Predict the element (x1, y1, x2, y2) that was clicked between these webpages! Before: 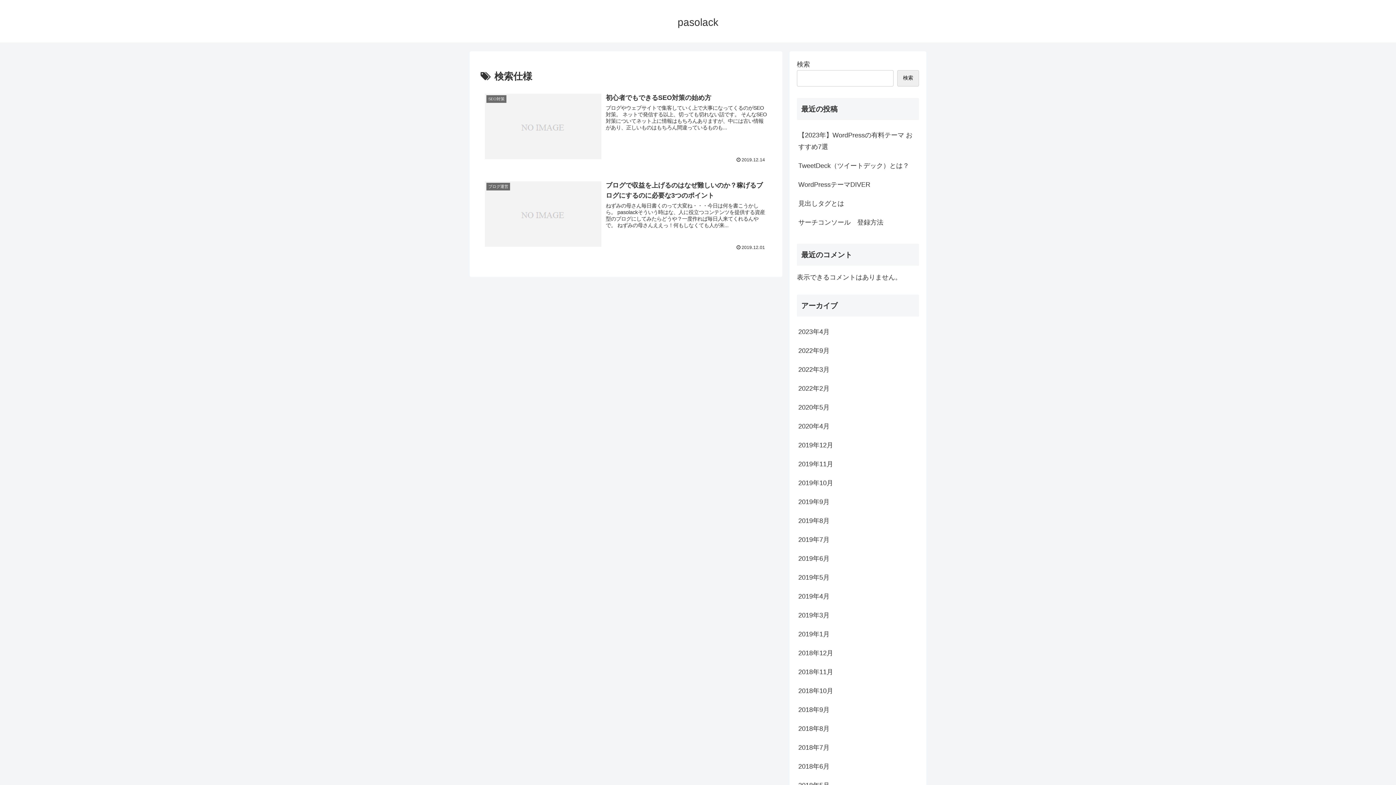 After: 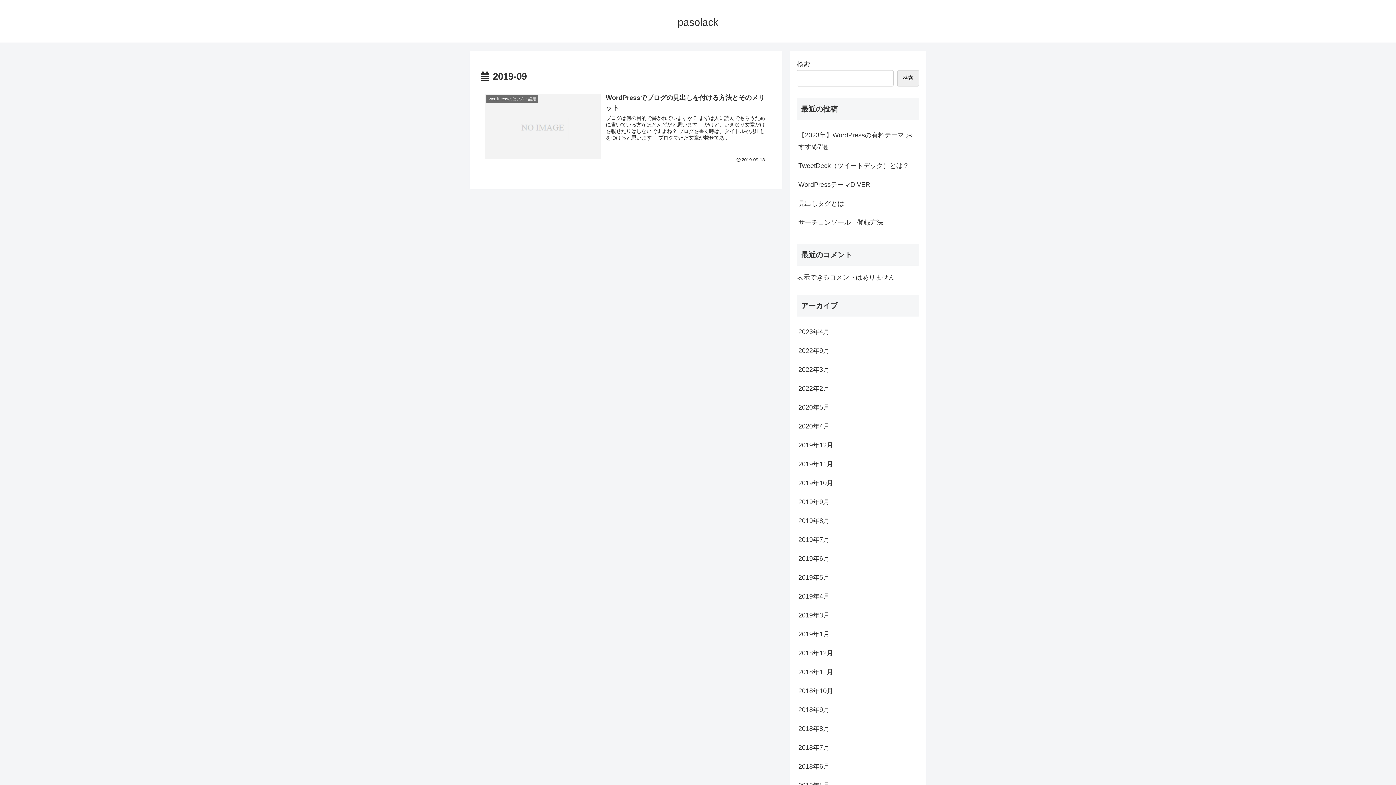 Action: label: 2019年9月 bbox: (797, 492, 919, 511)